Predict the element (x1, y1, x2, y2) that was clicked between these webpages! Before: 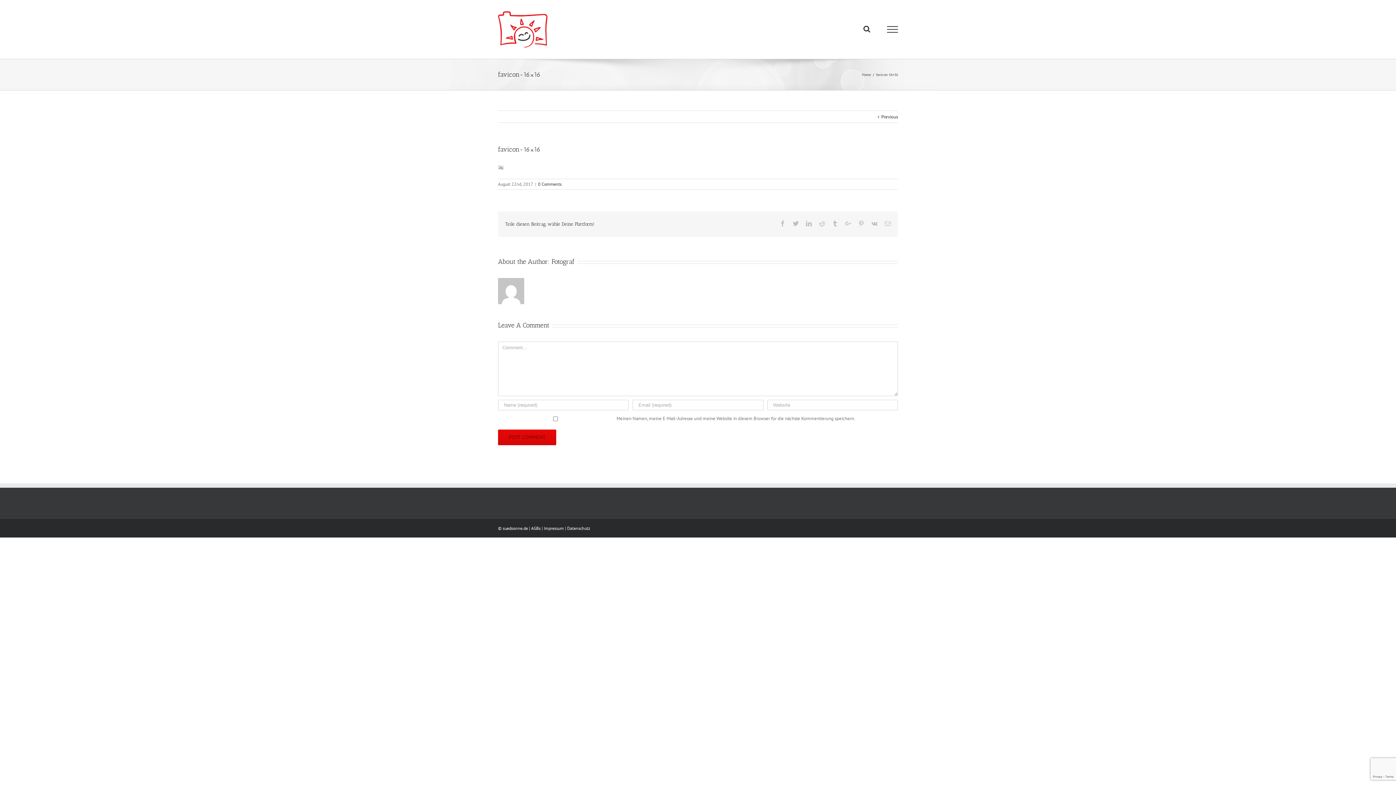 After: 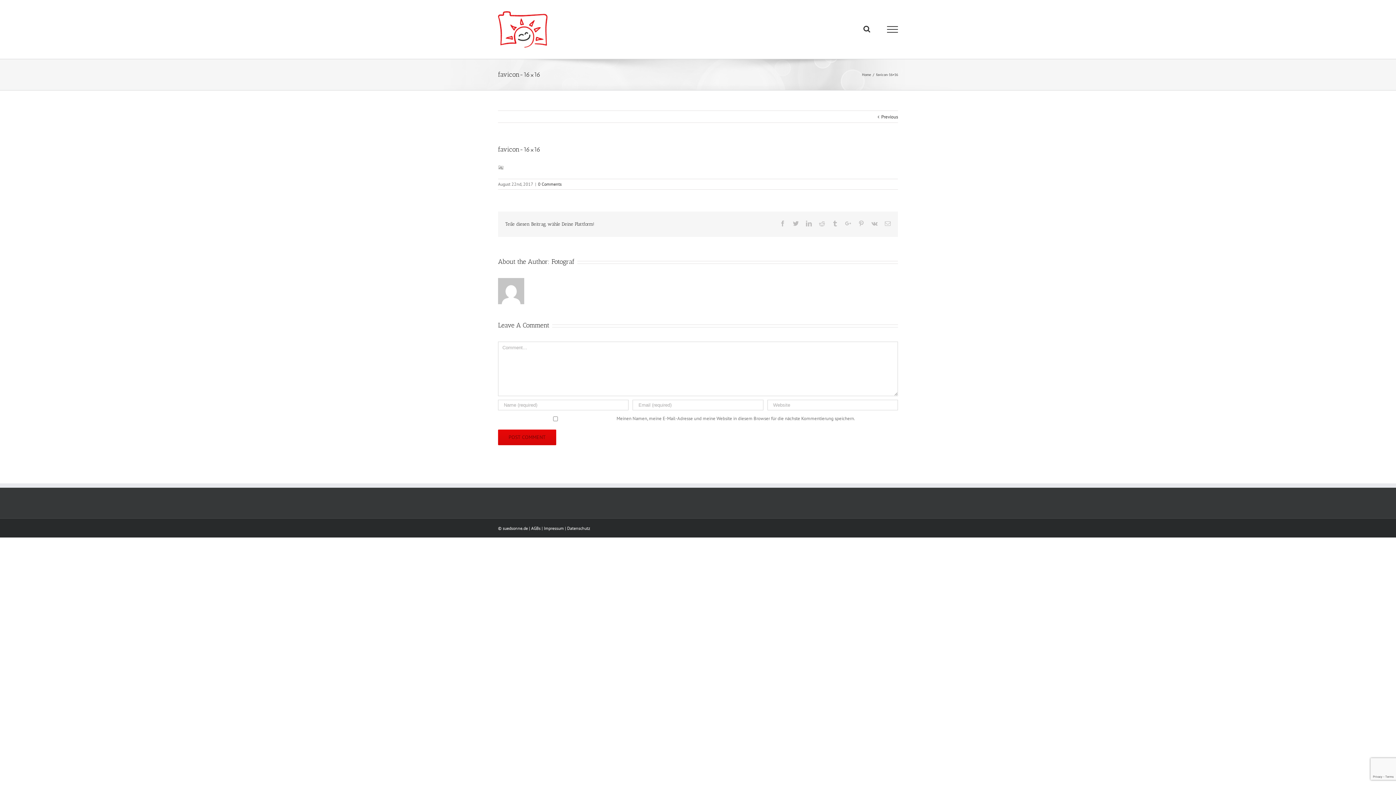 Action: label: Previous bbox: (881, 110, 898, 123)